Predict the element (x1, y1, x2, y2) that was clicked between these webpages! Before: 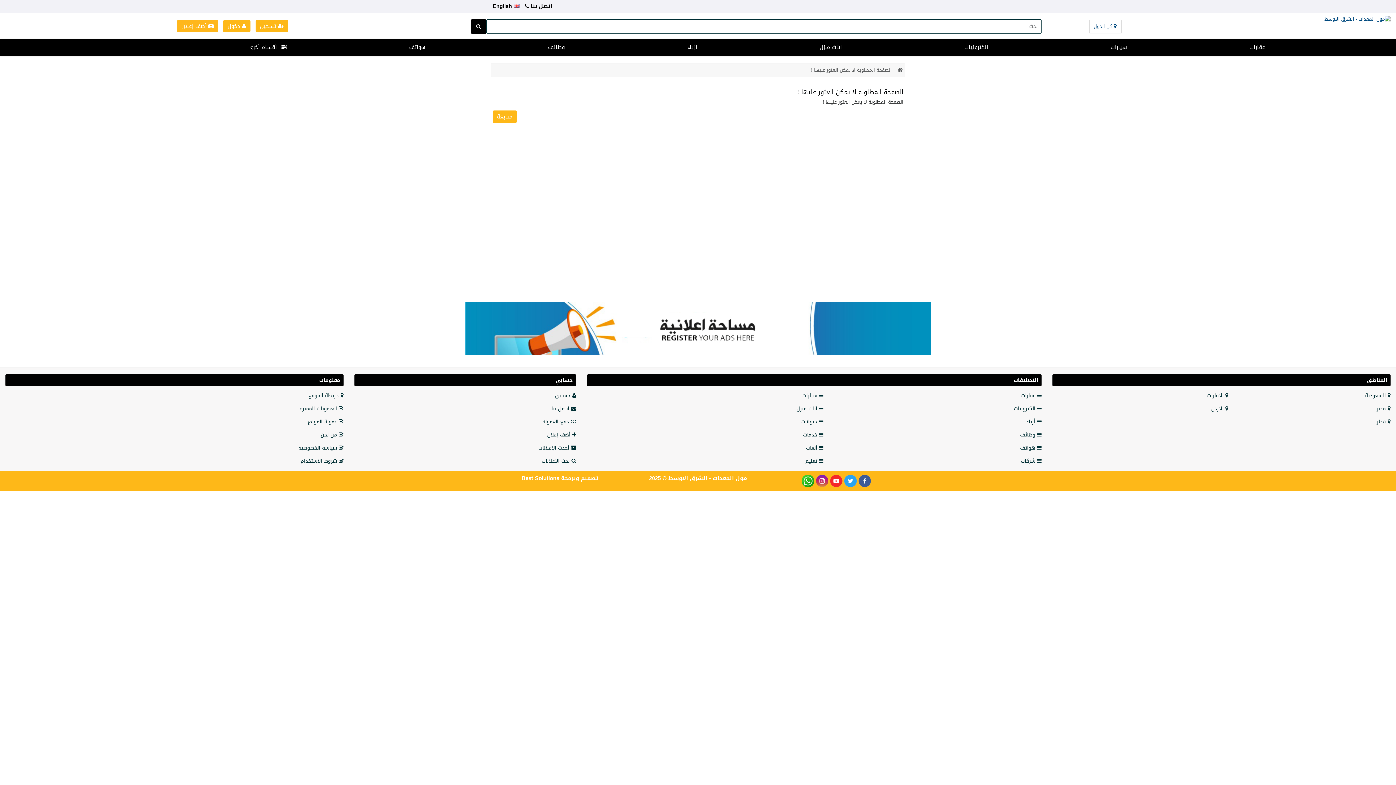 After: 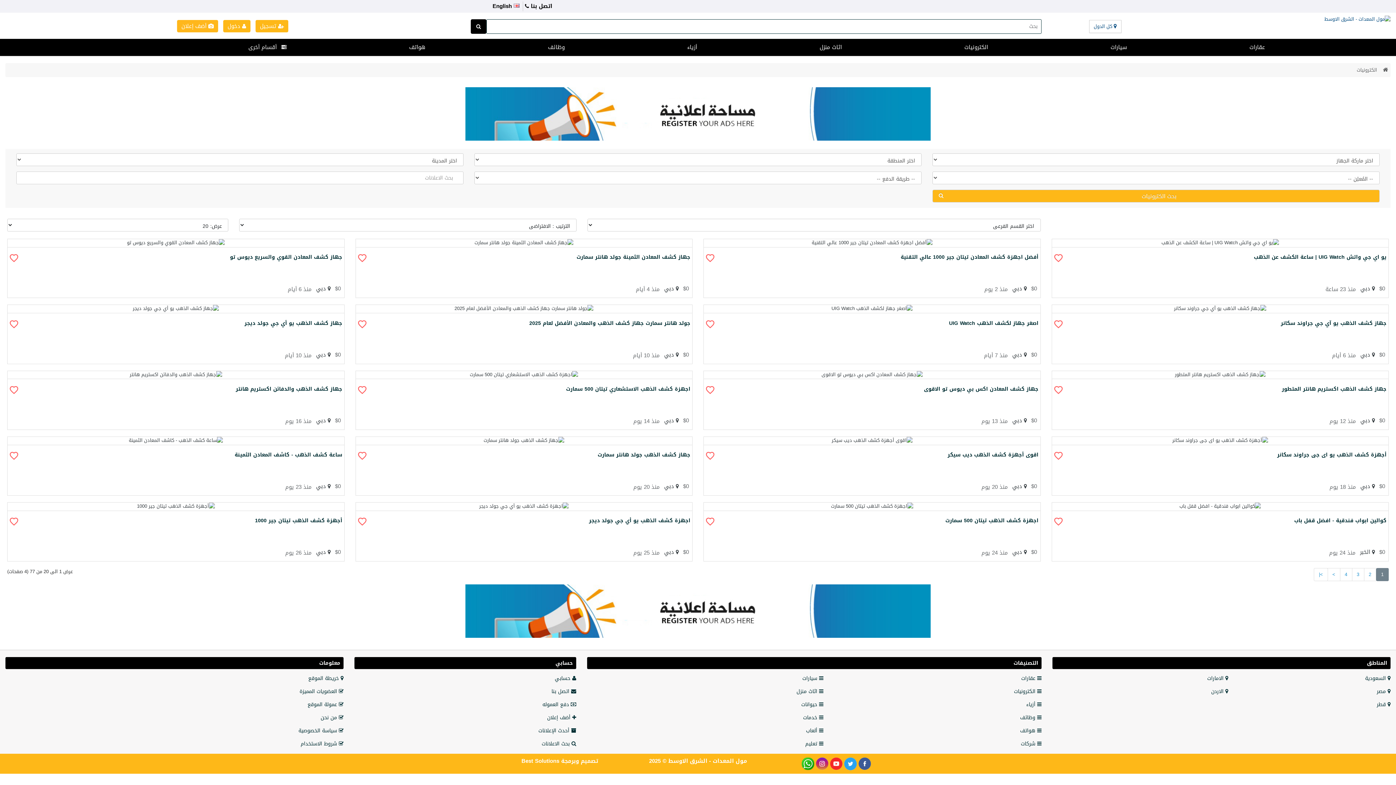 Action: bbox: (1014, 404, 1041, 413) label:  الكترونيات